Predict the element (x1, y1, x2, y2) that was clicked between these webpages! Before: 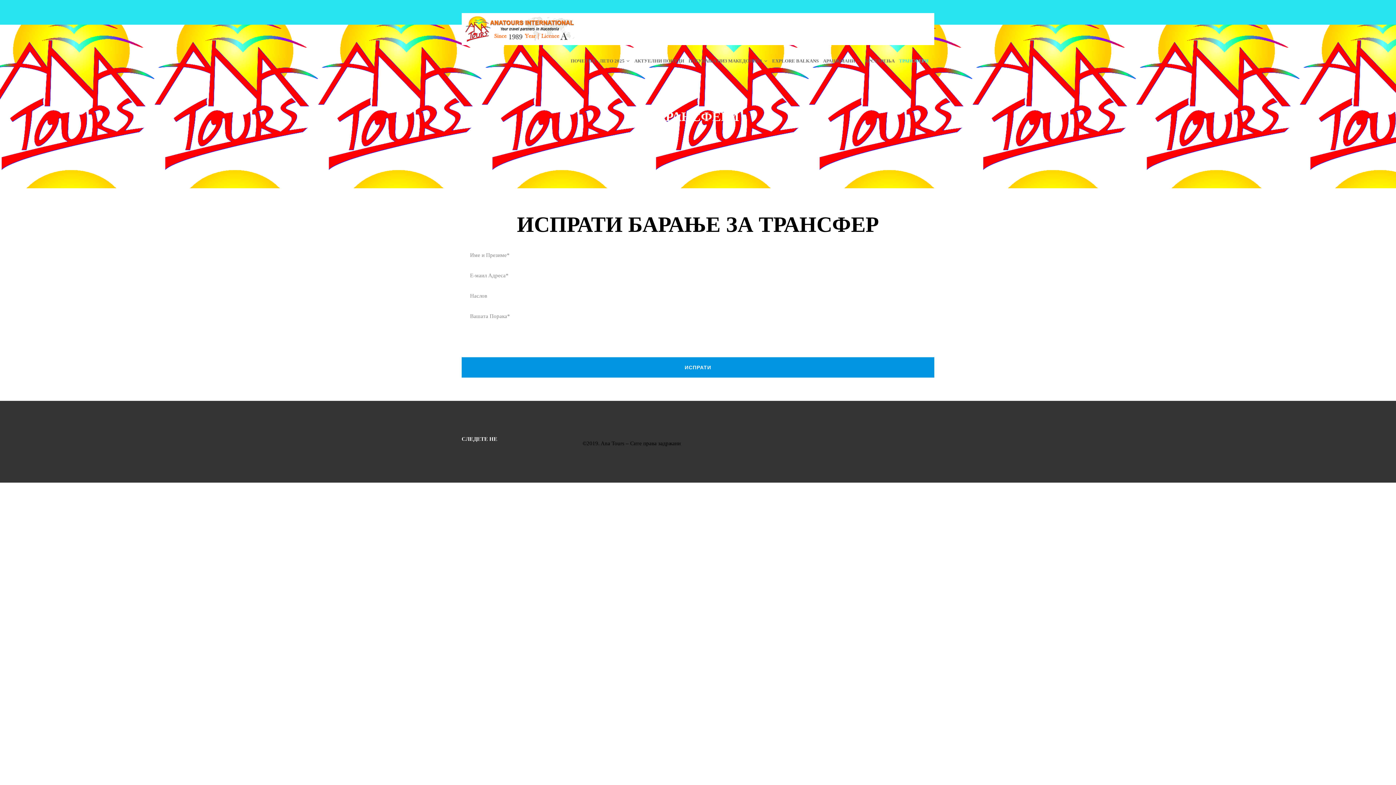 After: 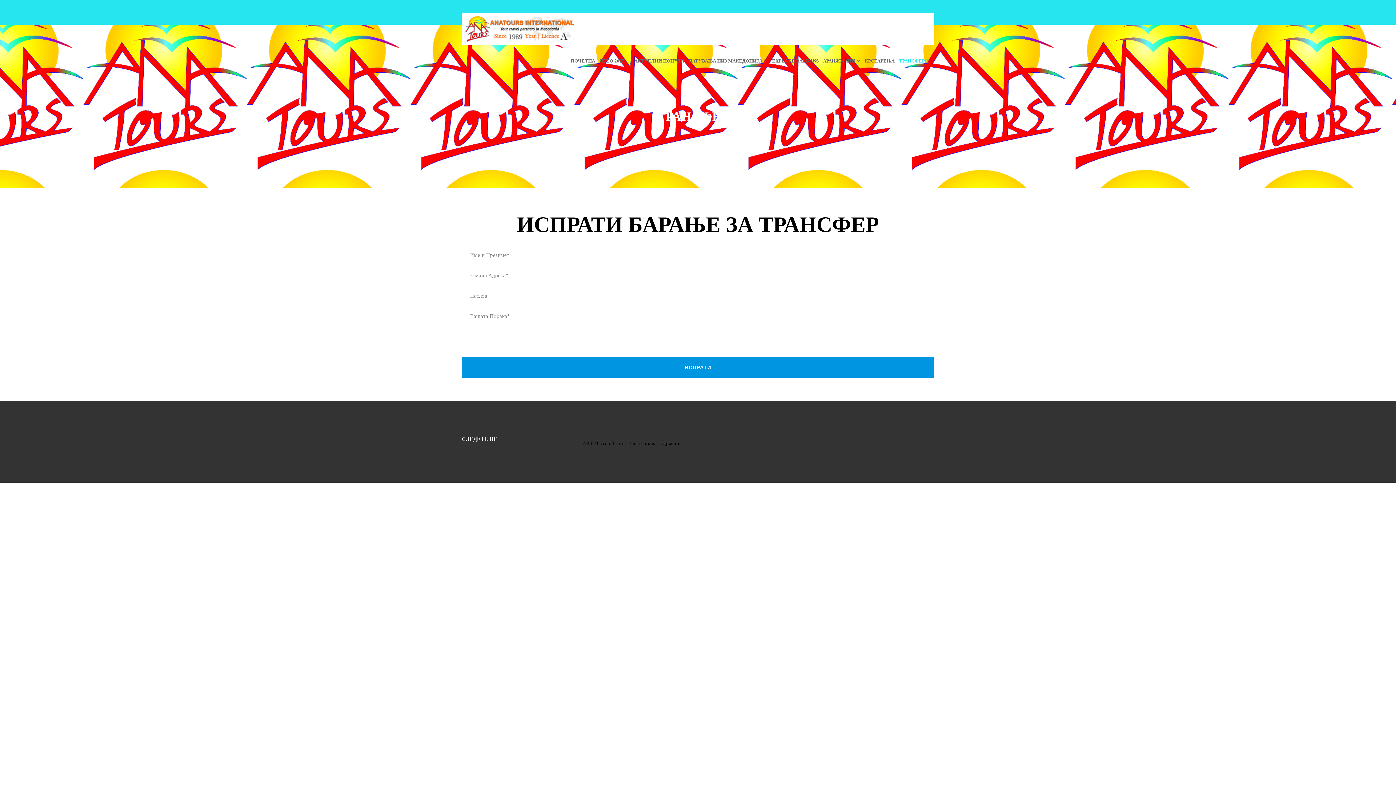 Action: label: ТРАНСФЕРИ bbox: (897, 45, 930, 77)